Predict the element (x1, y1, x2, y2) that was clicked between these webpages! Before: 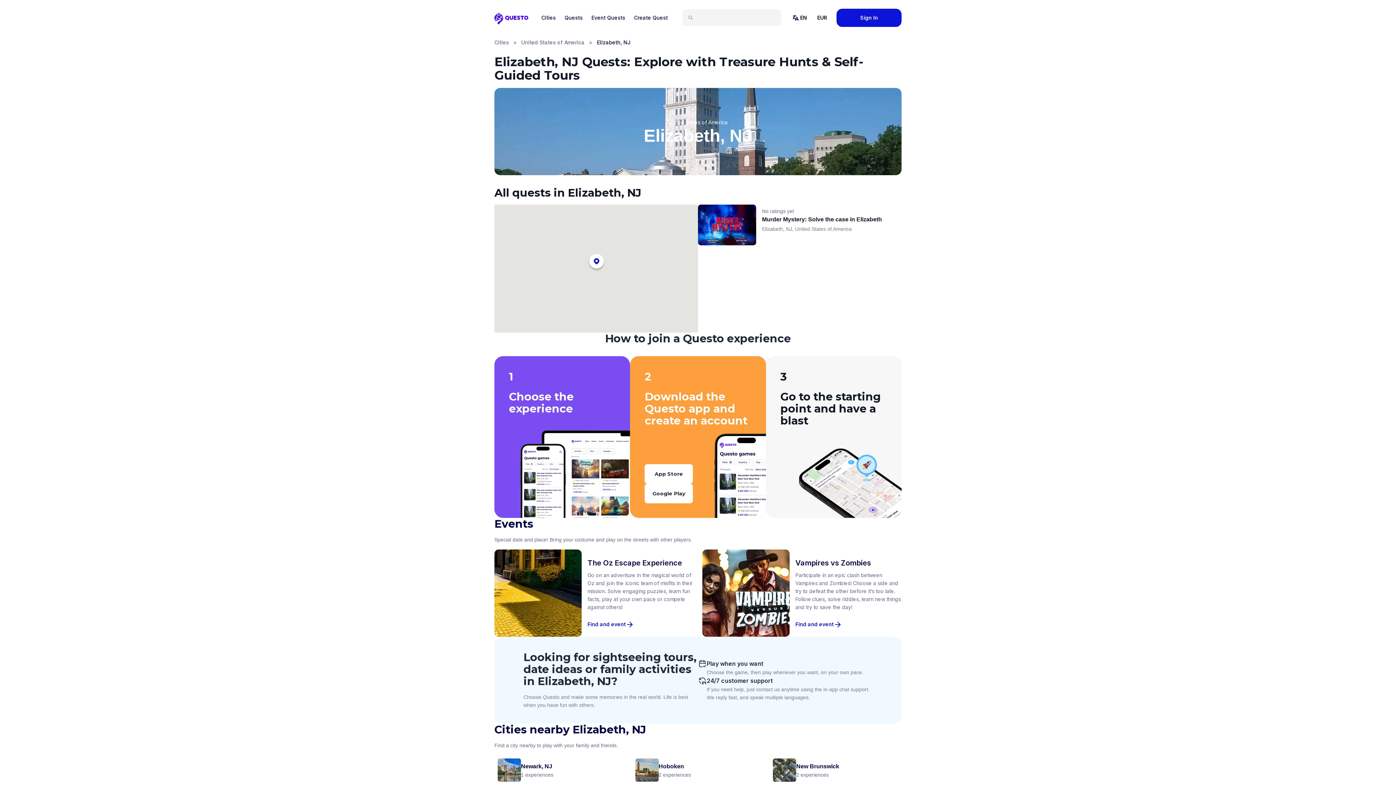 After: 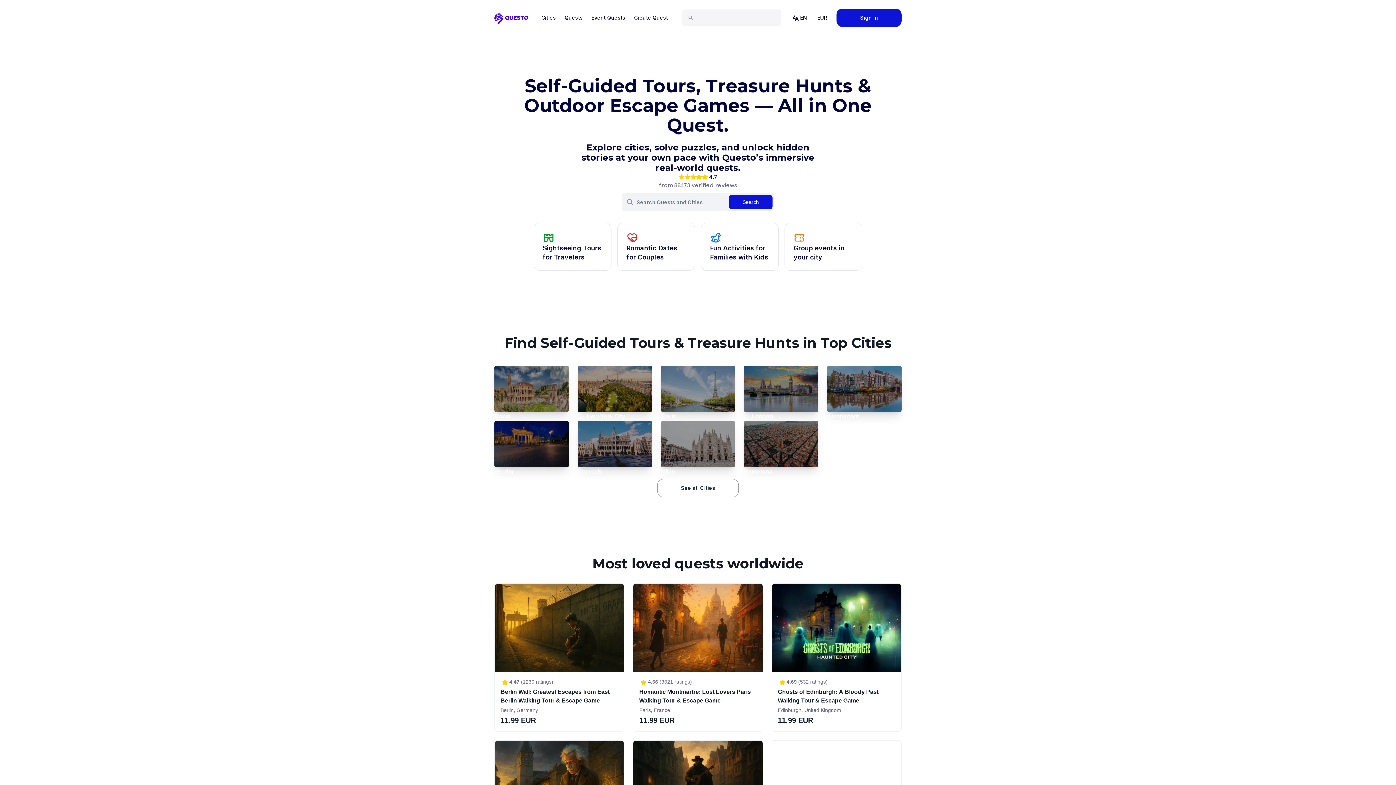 Action: bbox: (494, 9, 528, 25) label: Questo